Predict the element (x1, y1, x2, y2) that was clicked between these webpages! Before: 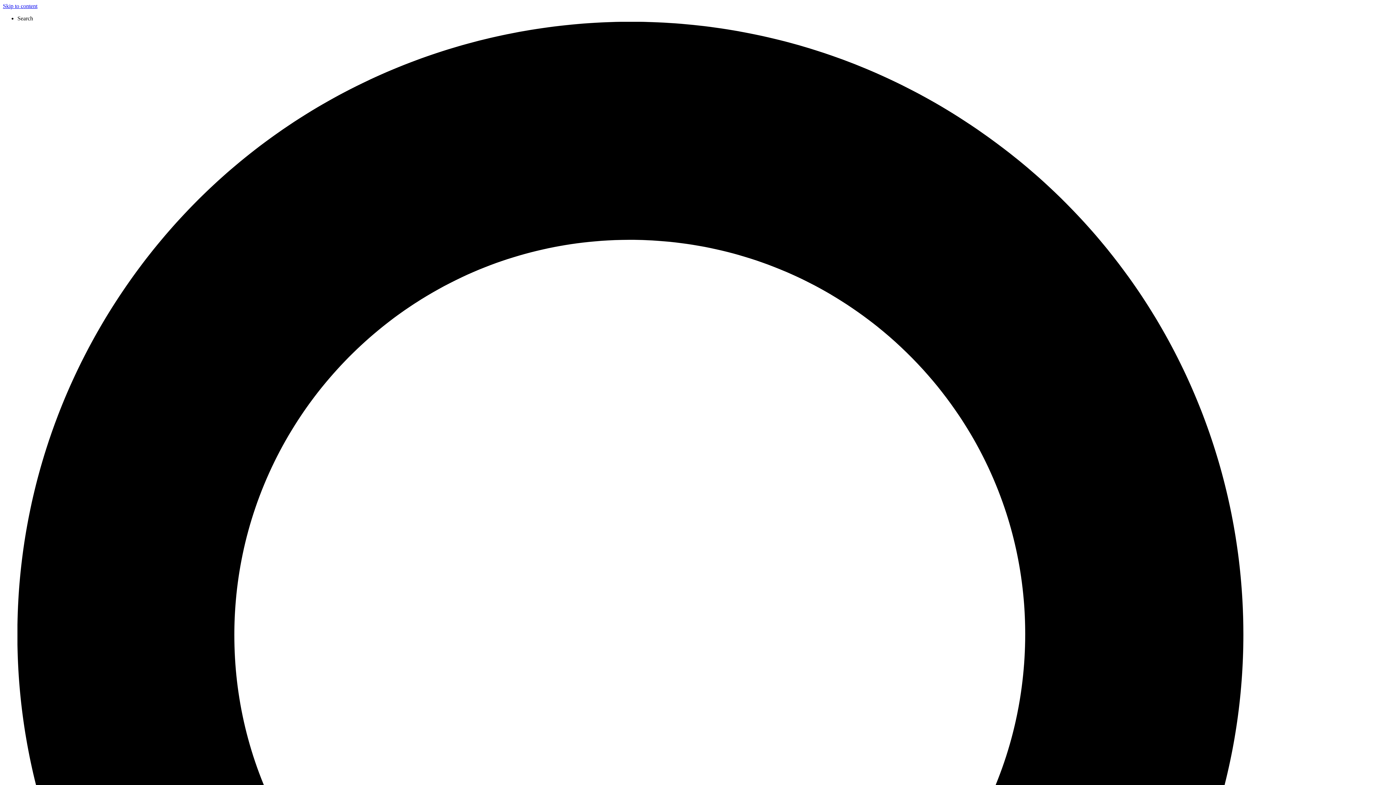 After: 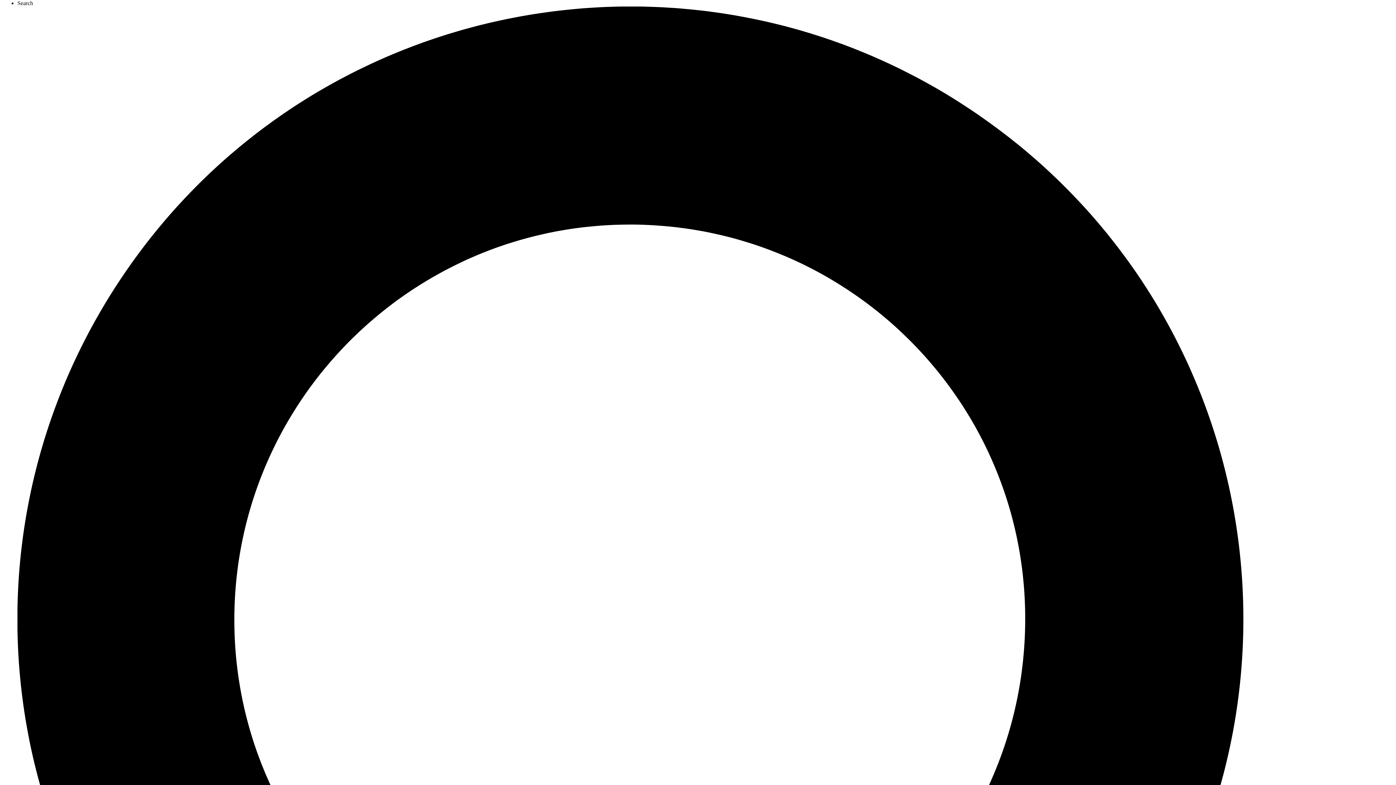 Action: bbox: (17, 15, 1393, 1431) label: #